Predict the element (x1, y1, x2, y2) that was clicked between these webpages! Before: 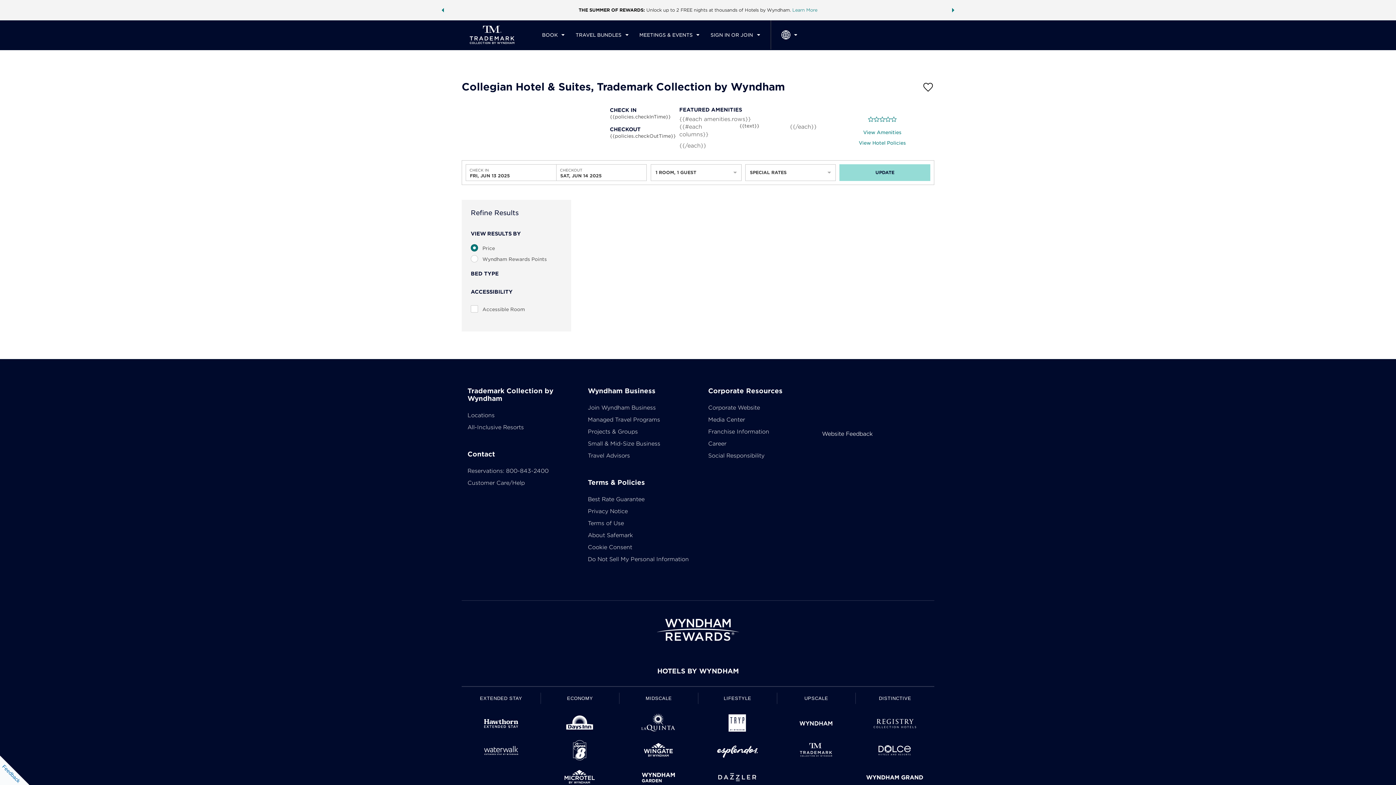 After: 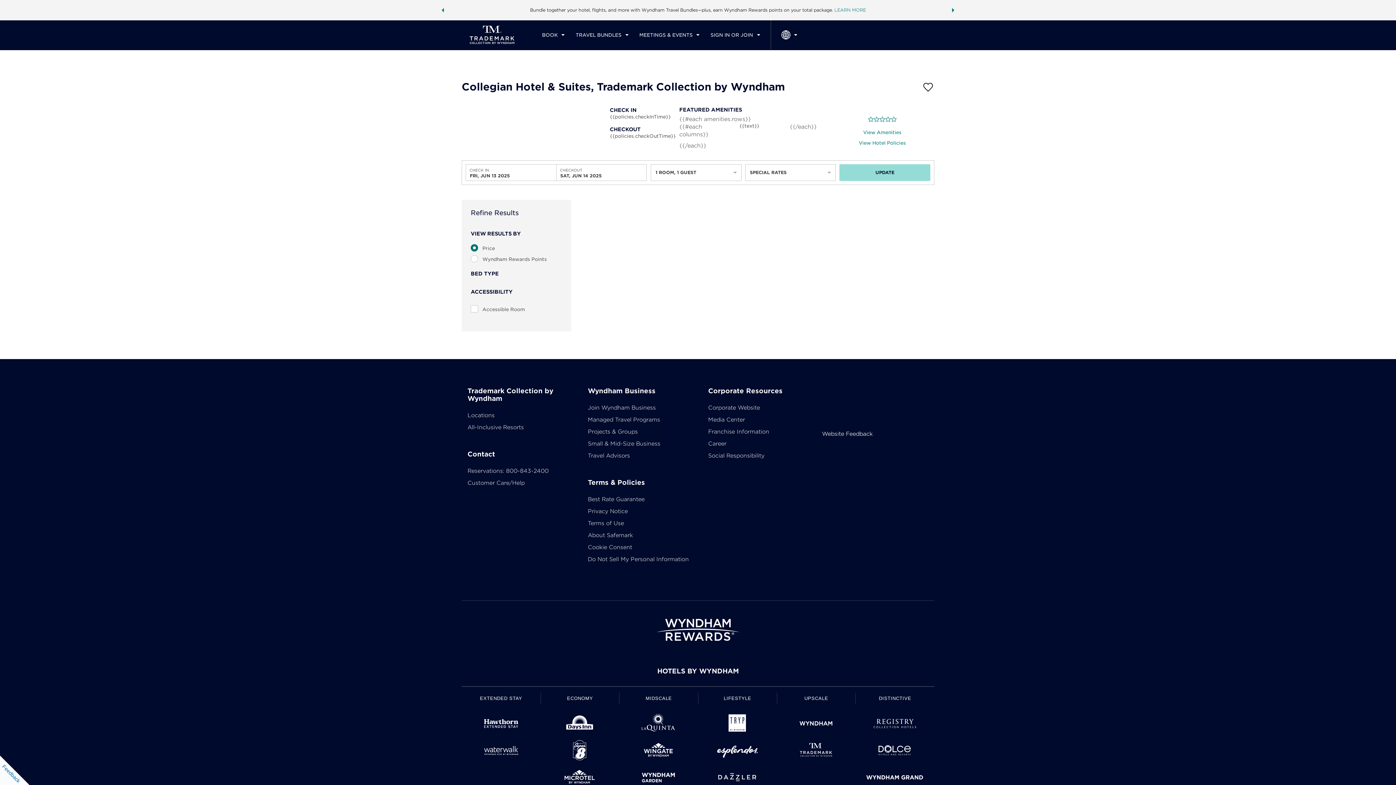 Action: label: Previous slide bbox: (436, 2, 449, 18)